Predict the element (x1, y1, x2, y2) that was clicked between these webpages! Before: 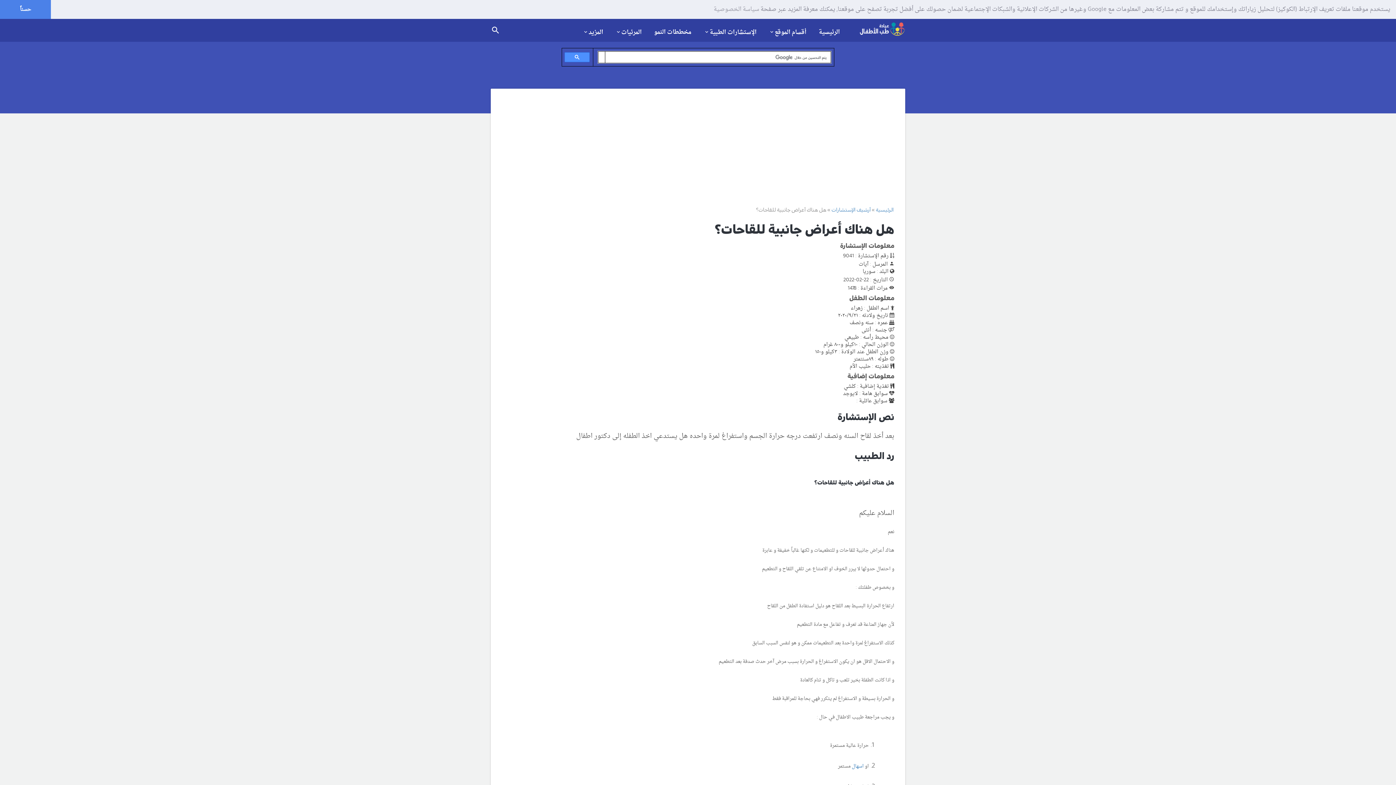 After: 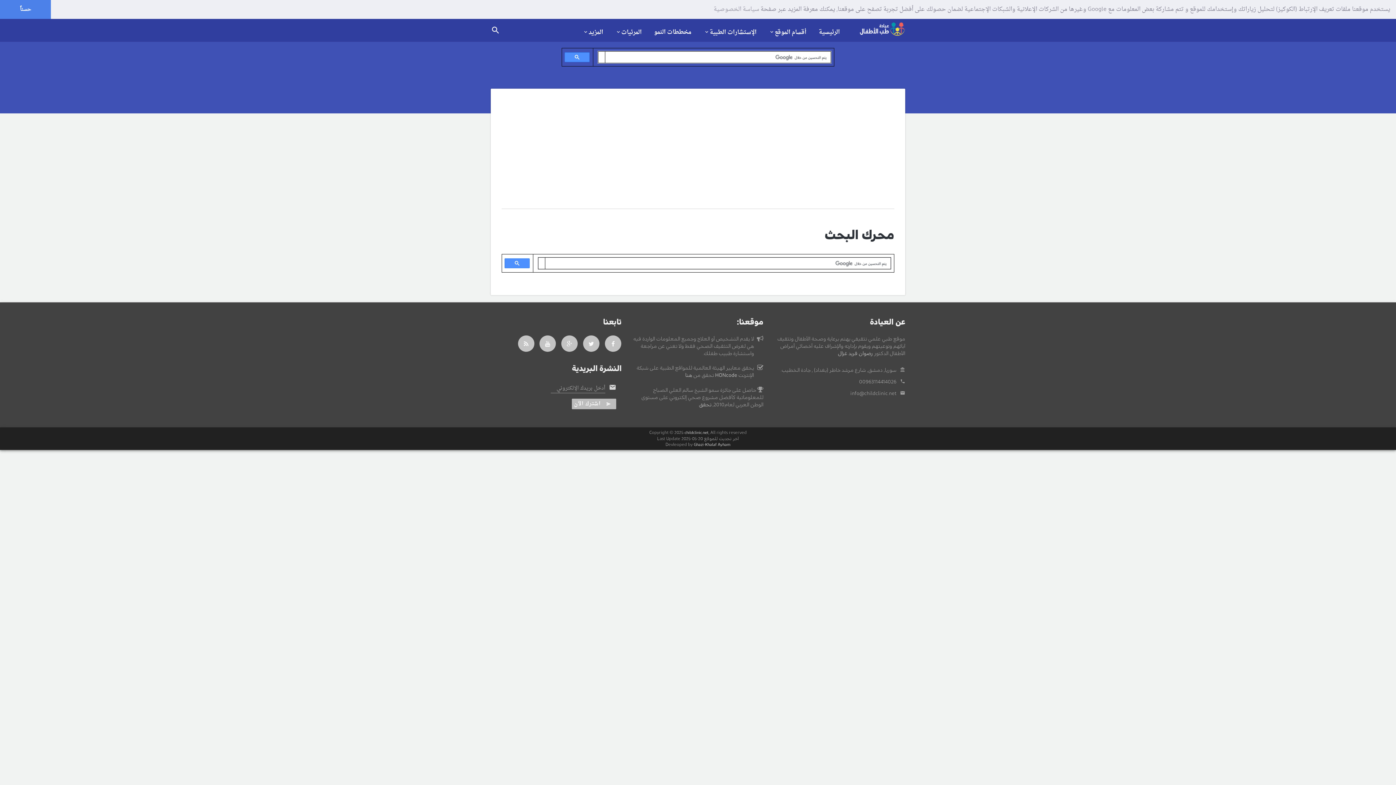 Action: bbox: (490, 22, 500, 40)